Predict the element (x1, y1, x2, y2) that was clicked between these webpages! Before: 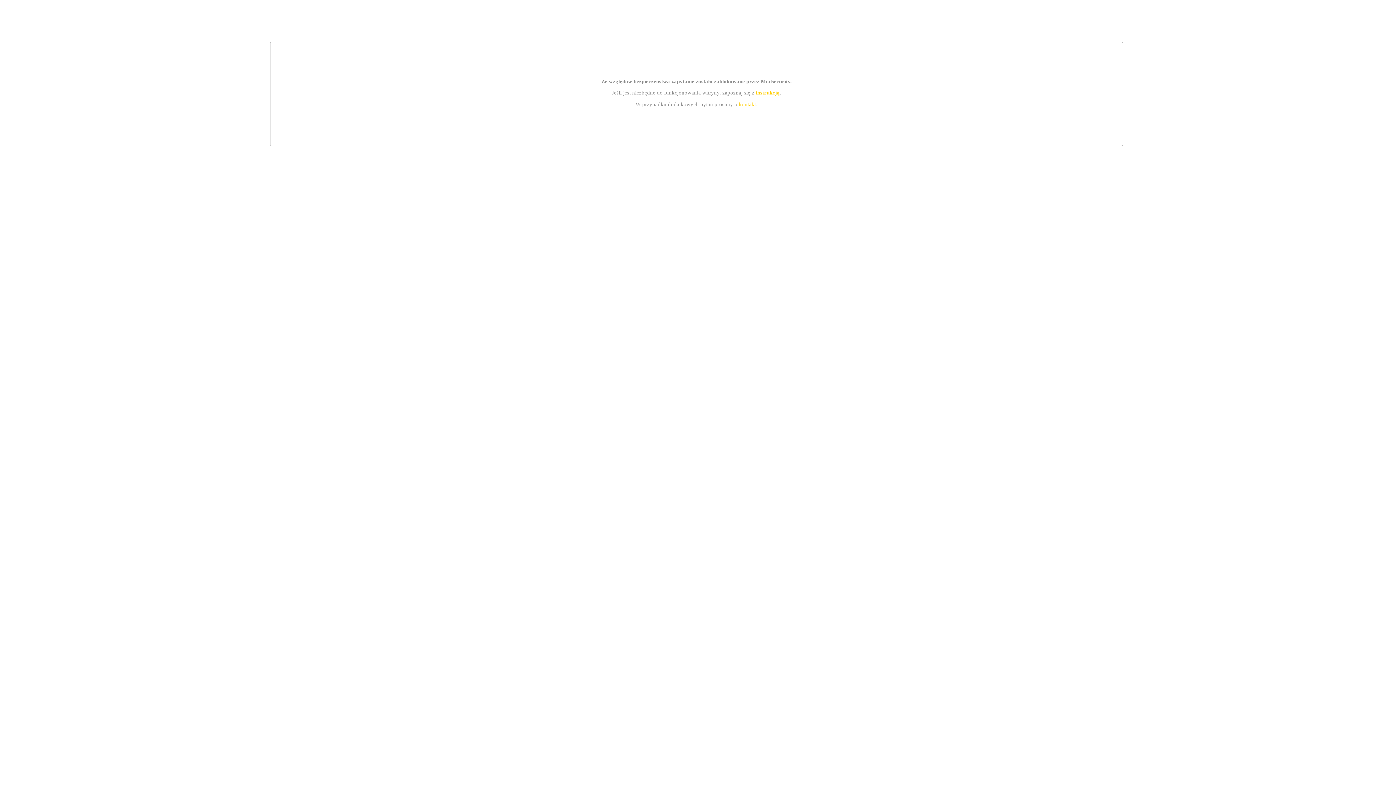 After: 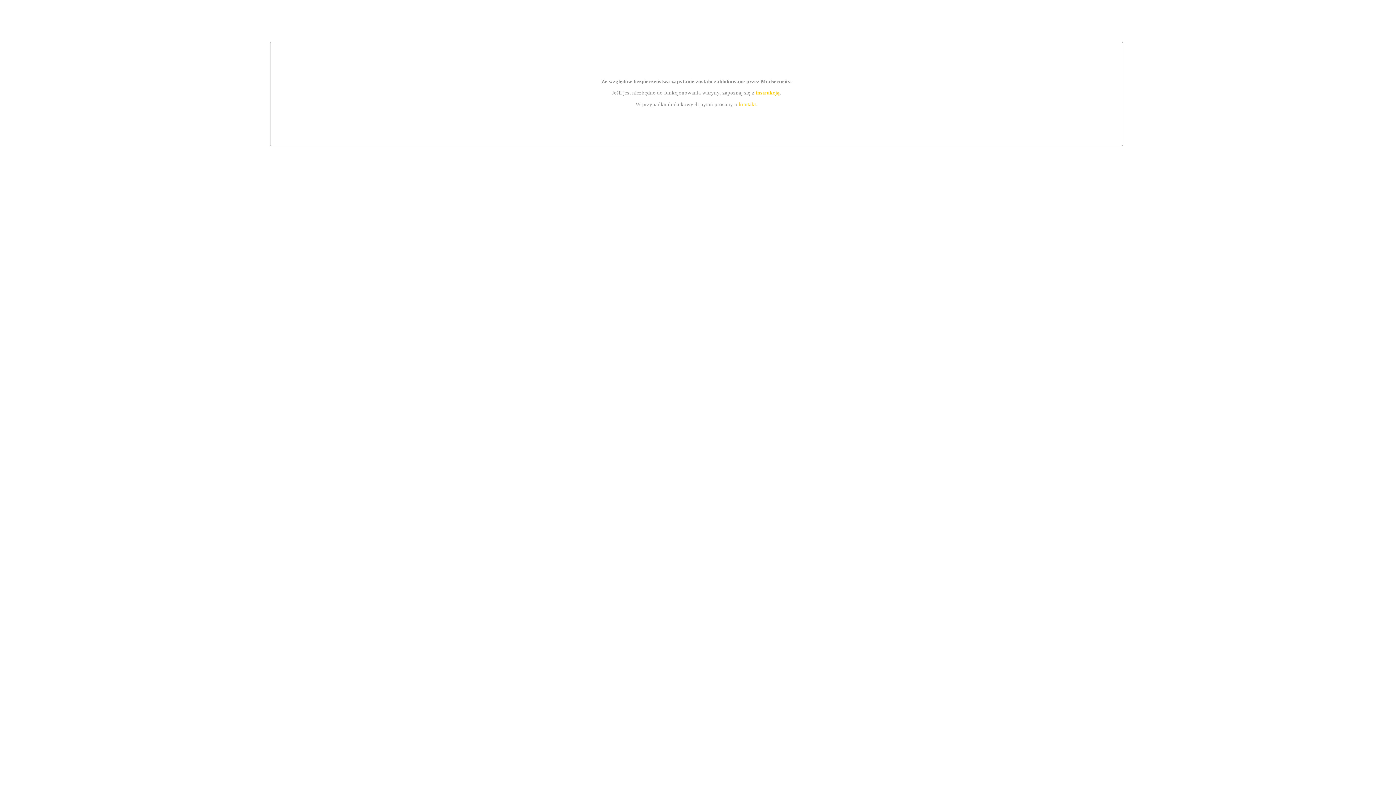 Action: label: instrukcją bbox: (755, 89, 779, 95)